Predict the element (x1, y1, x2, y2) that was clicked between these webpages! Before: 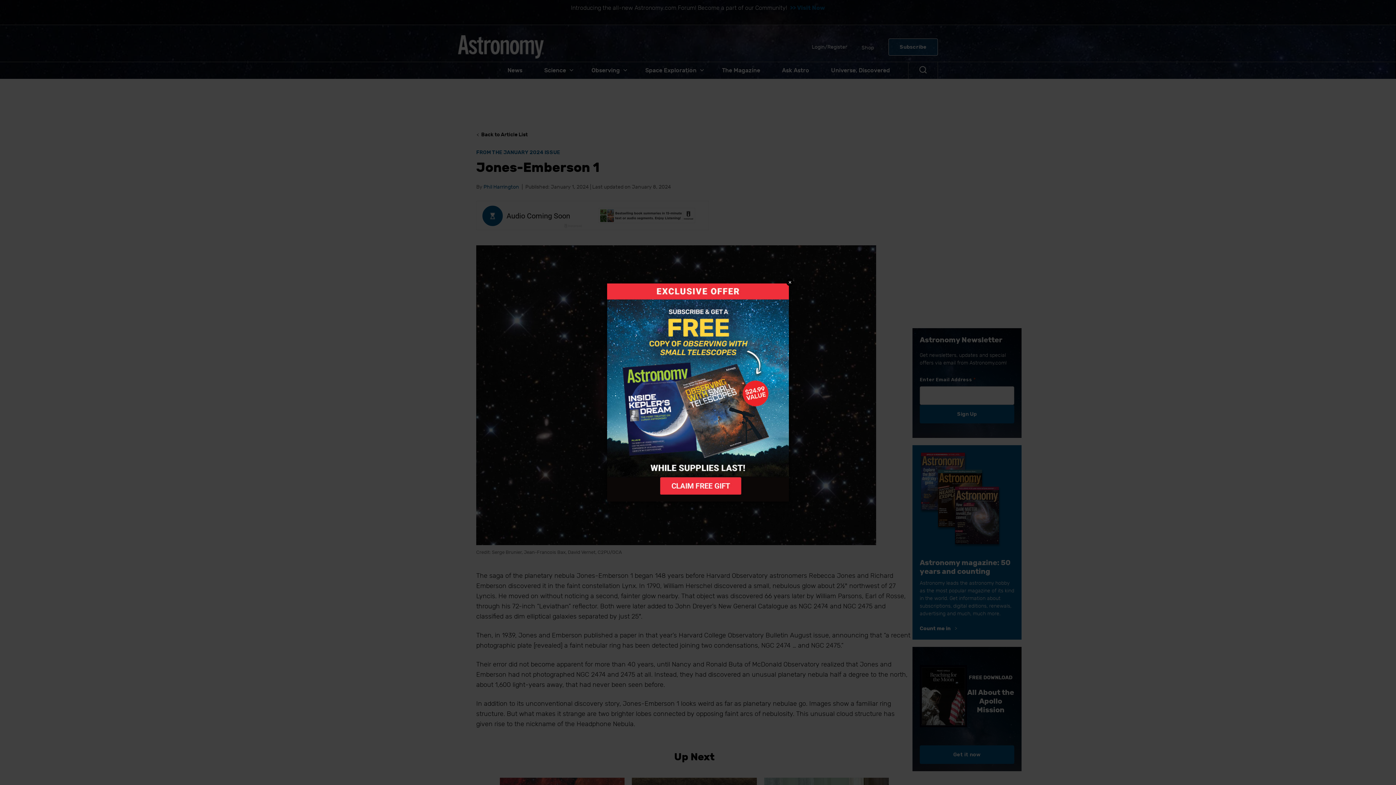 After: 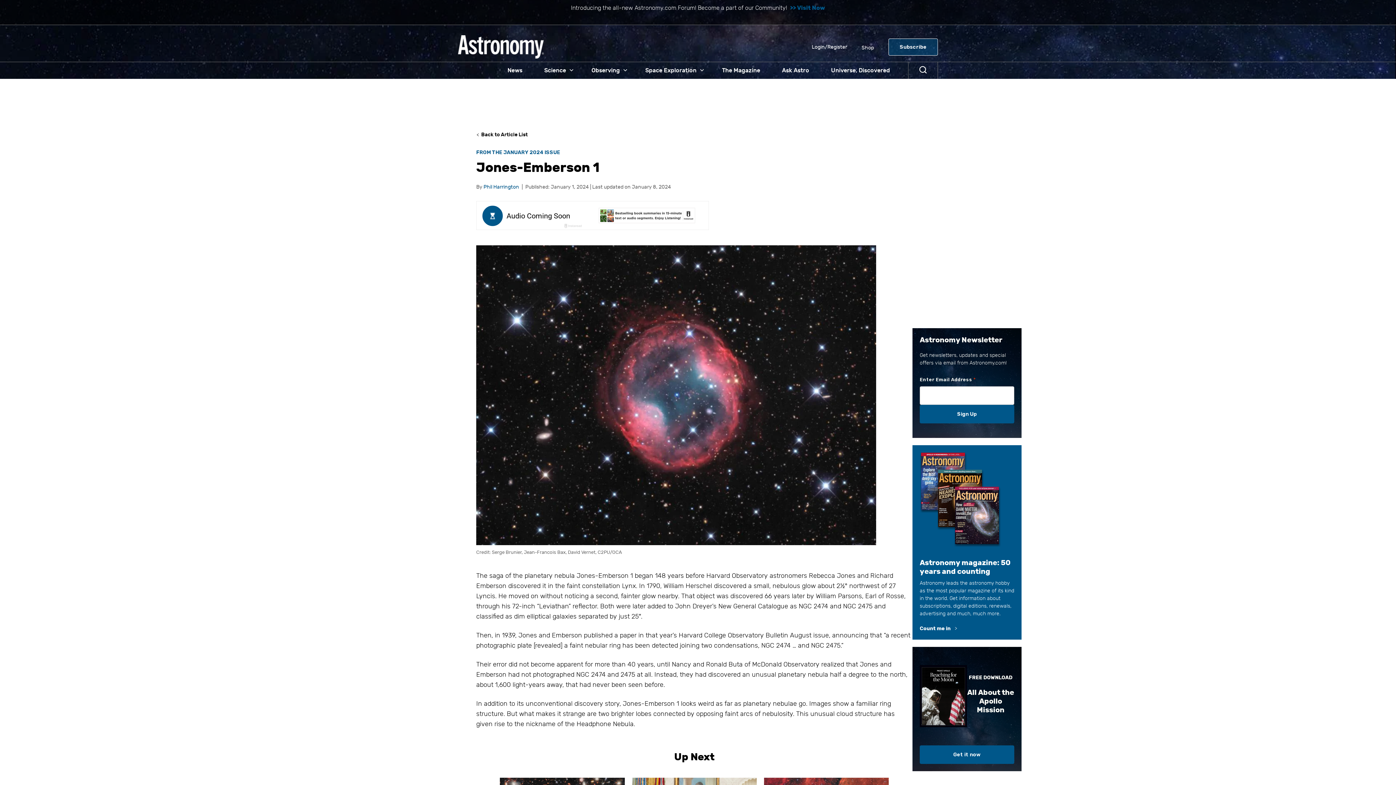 Action: label: Close bbox: (786, 278, 793, 286)